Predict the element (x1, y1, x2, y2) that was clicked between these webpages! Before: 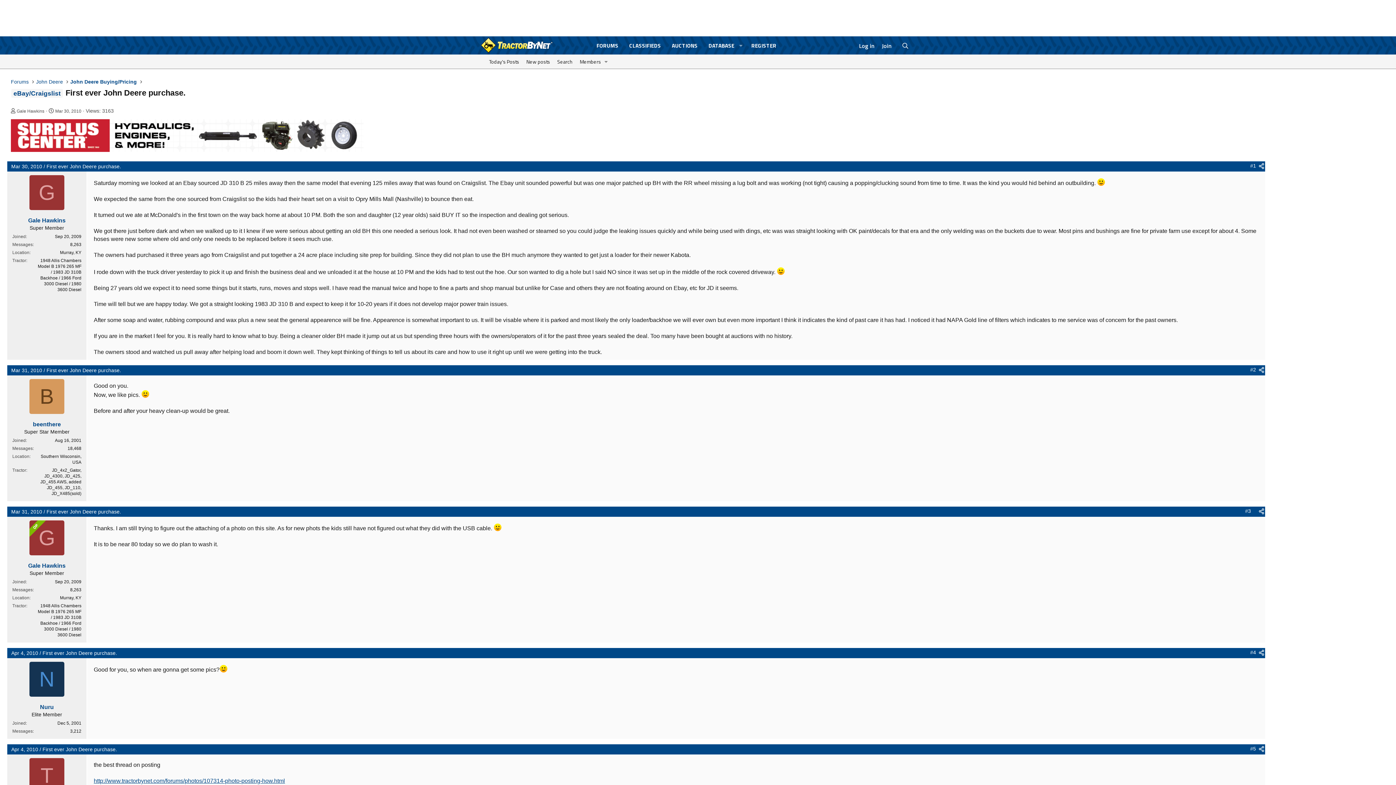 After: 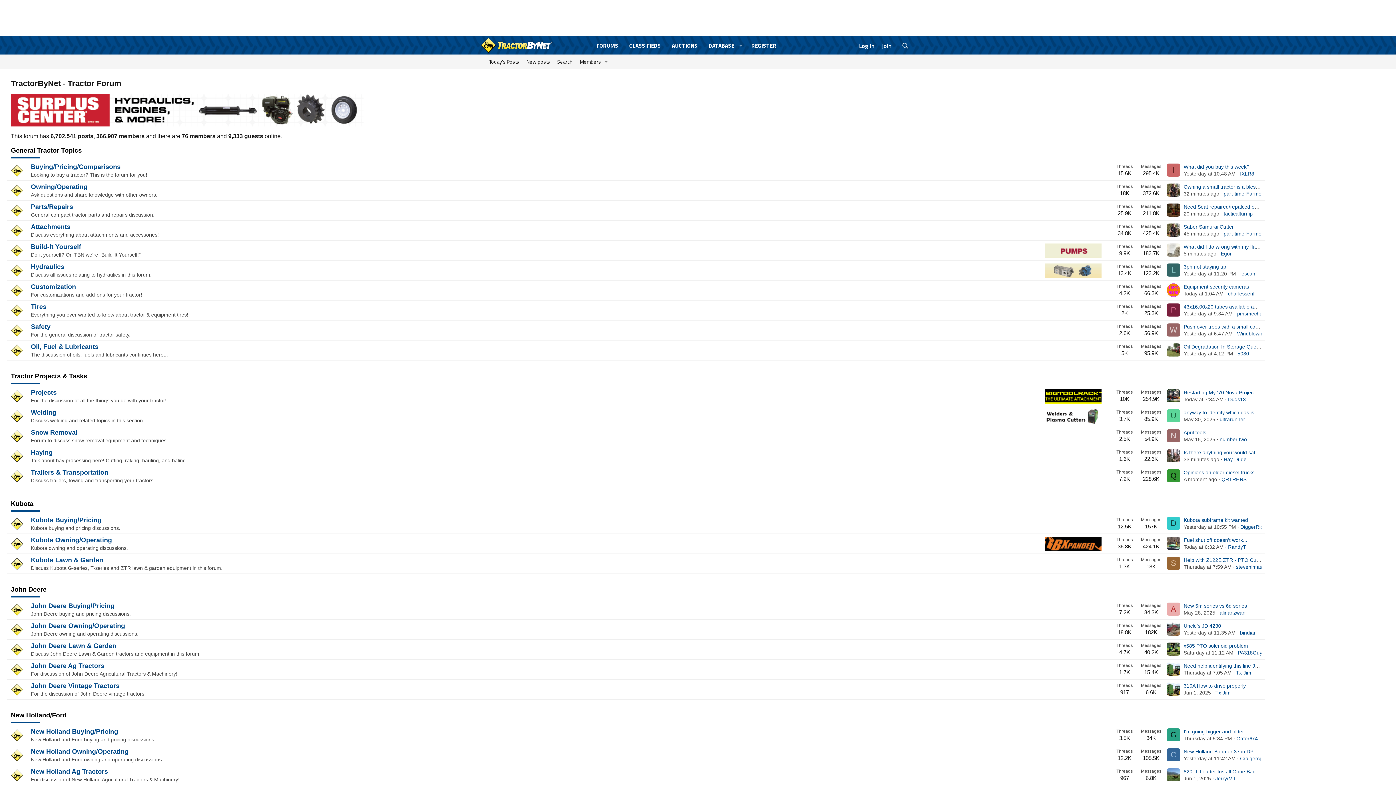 Action: bbox: (480, 46, 552, 54)